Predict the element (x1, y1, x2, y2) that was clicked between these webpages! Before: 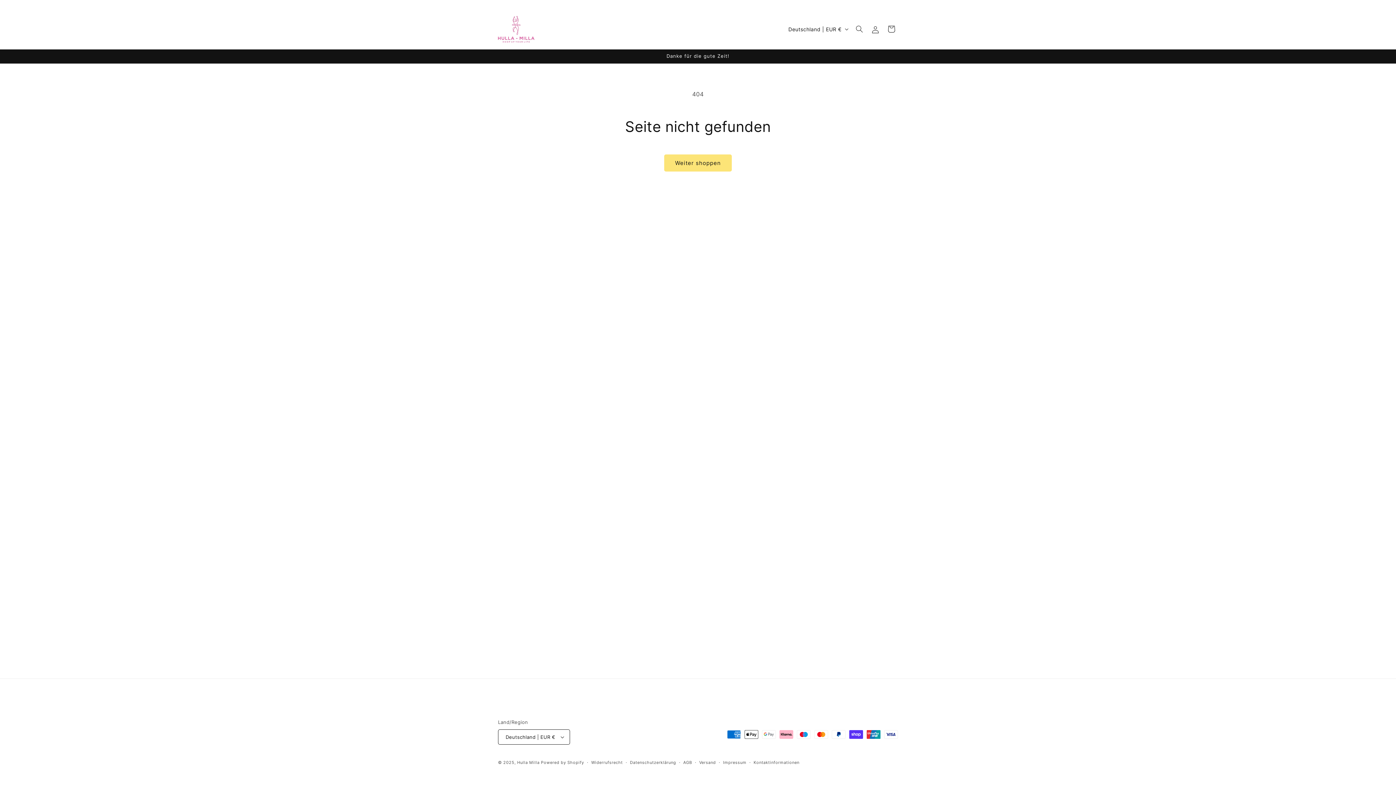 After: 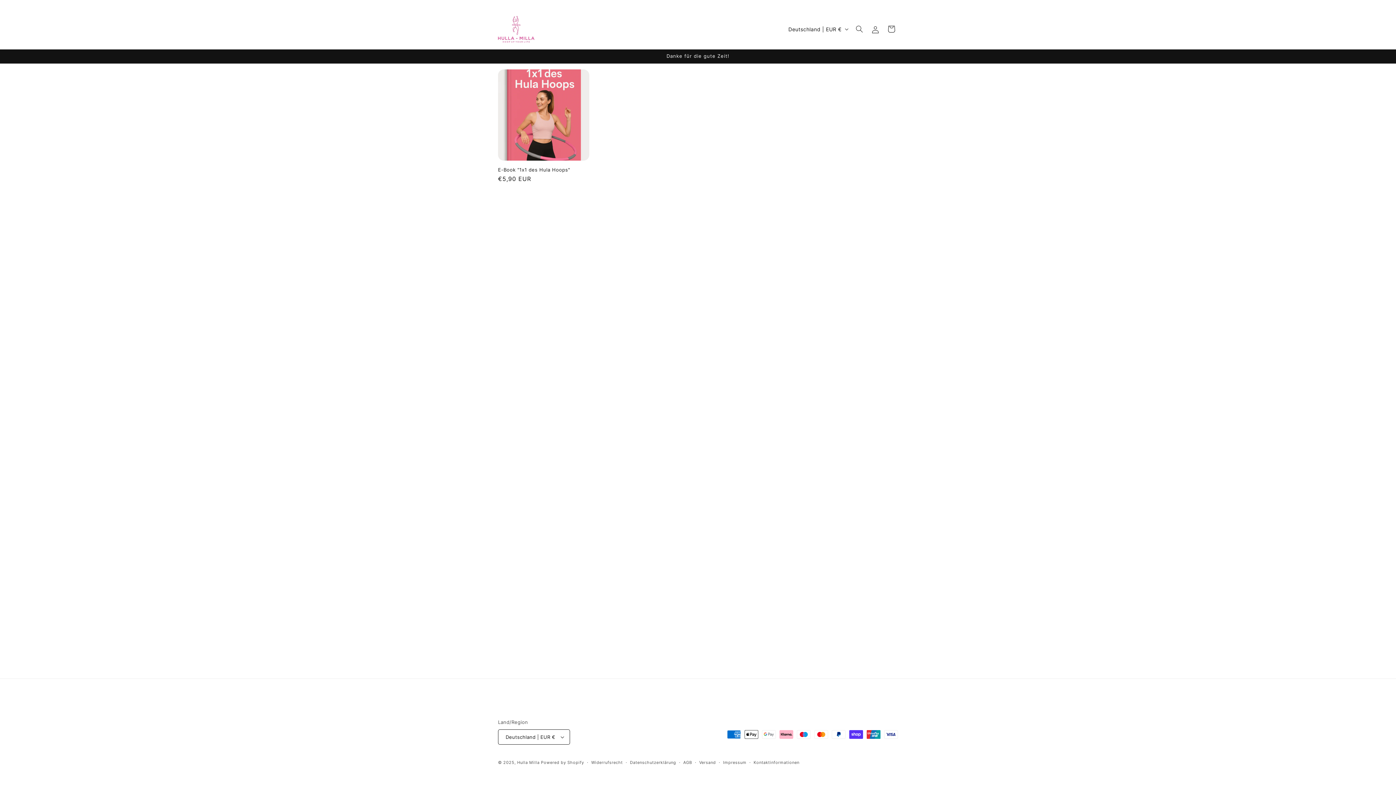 Action: label: Hulla Milla bbox: (517, 760, 539, 765)